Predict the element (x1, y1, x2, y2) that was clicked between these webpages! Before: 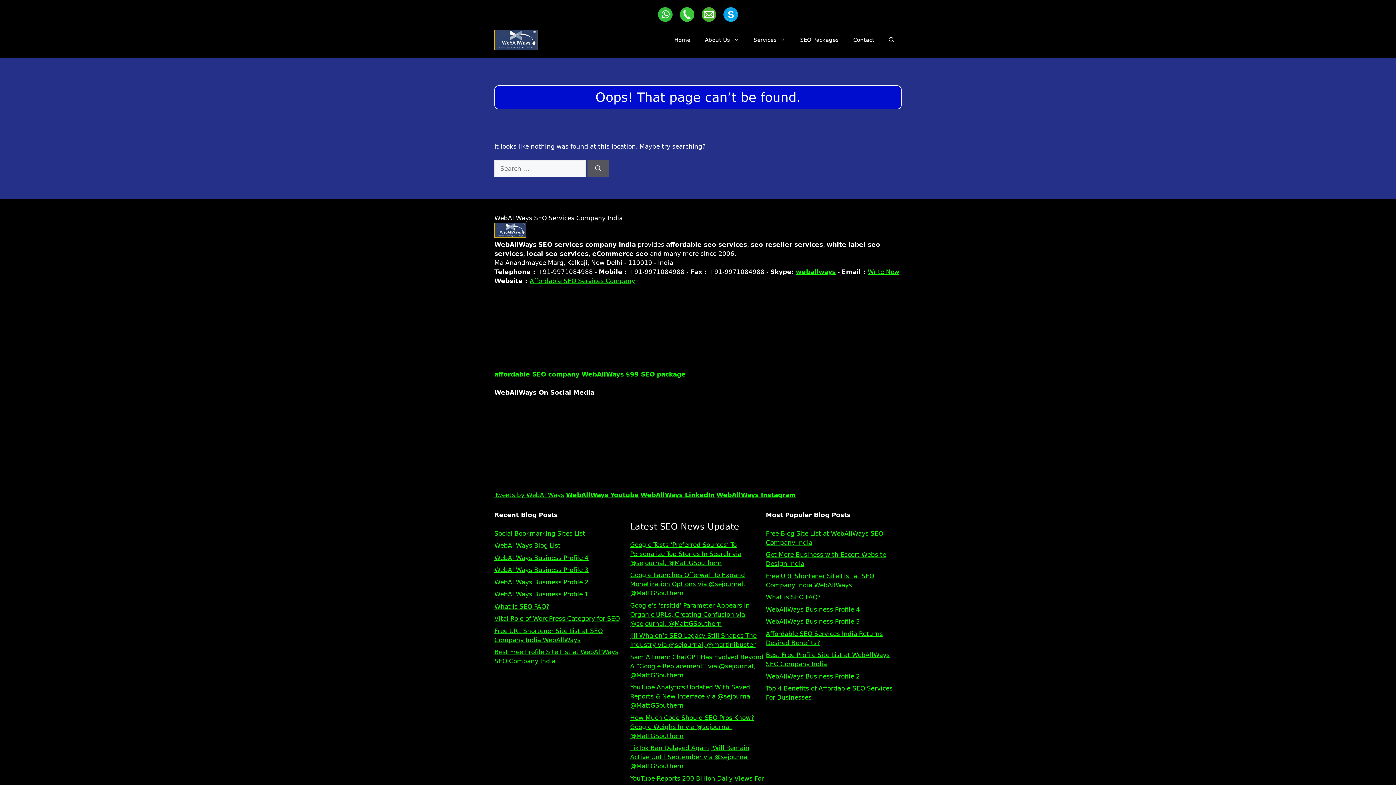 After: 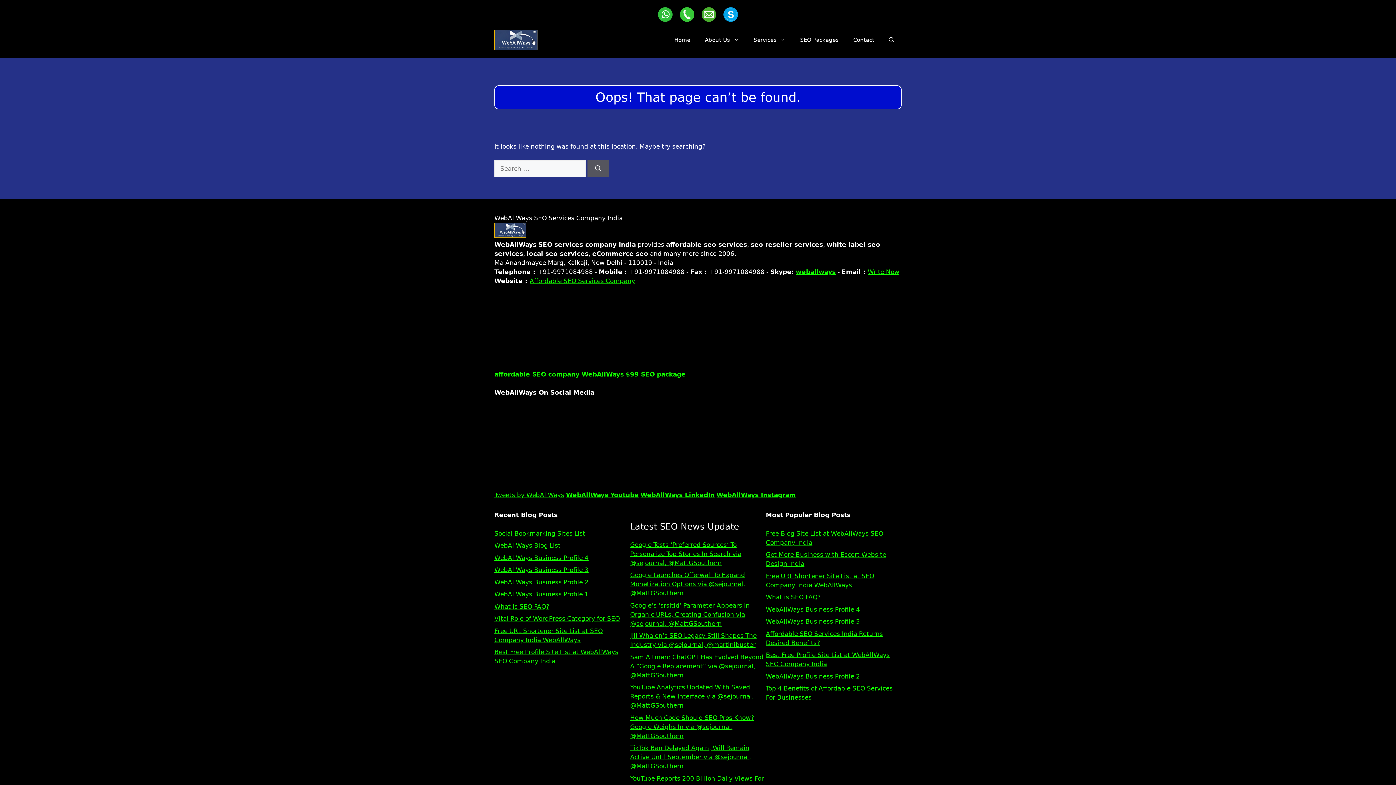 Action: bbox: (881, 29, 901, 50) label: Open search